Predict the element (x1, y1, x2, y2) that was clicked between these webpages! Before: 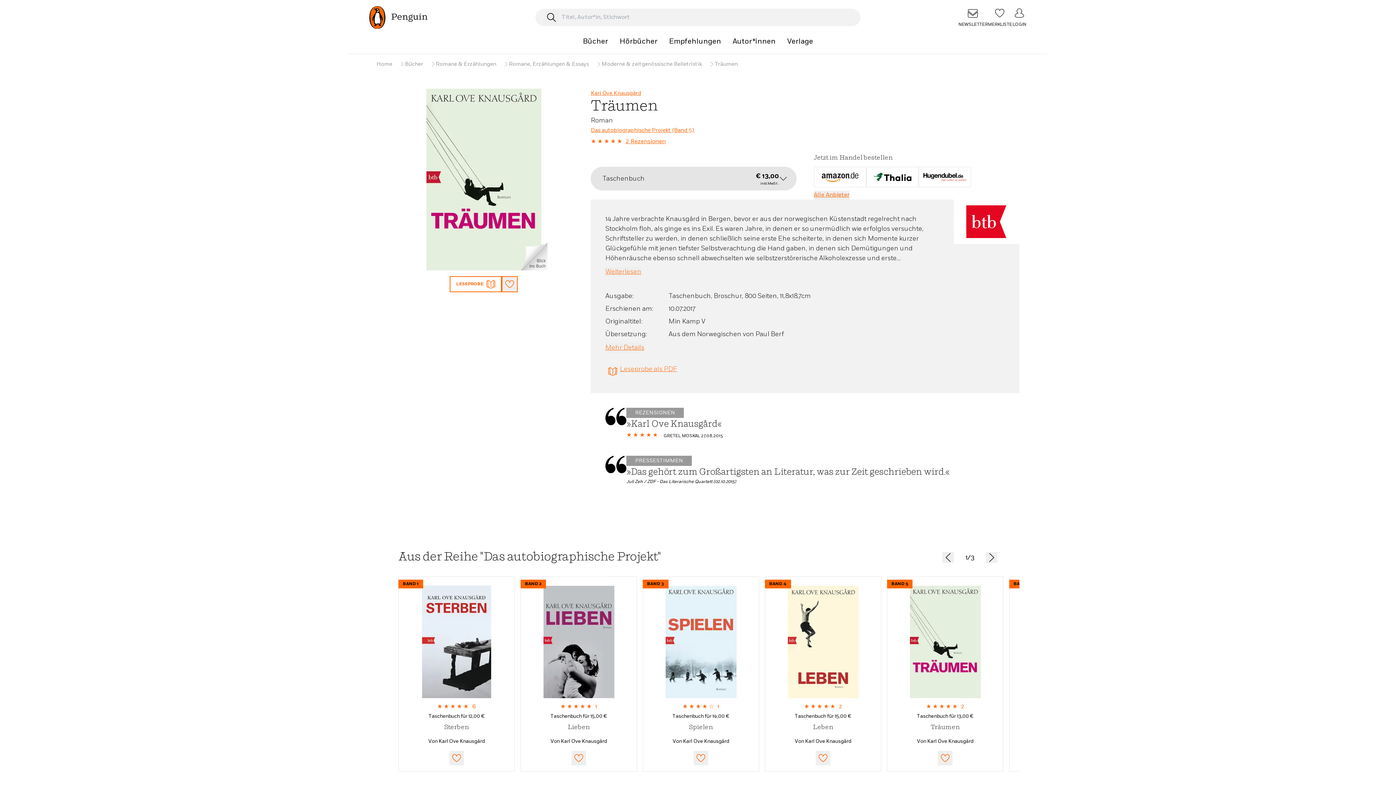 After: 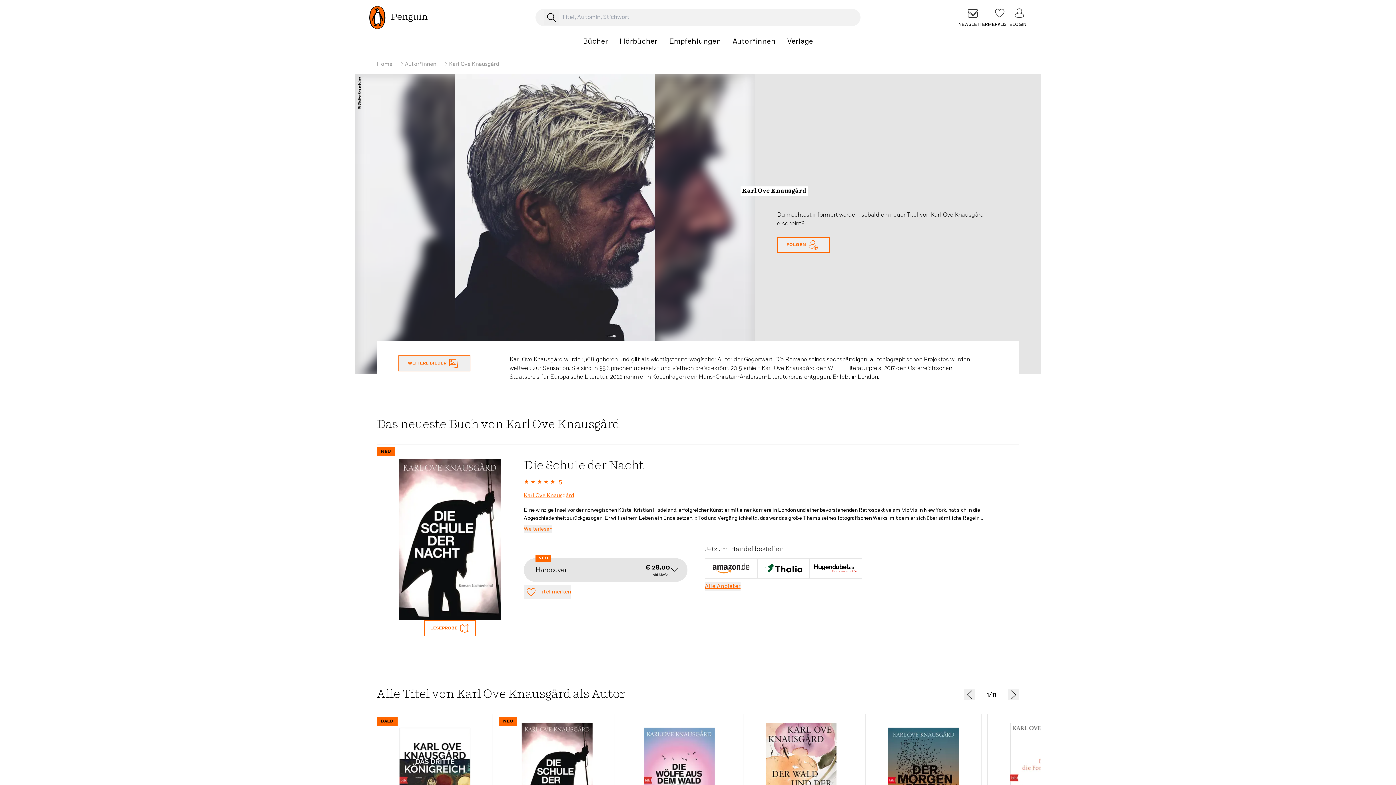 Action: label: Karl Ove Knausgård bbox: (560, 738, 607, 744)